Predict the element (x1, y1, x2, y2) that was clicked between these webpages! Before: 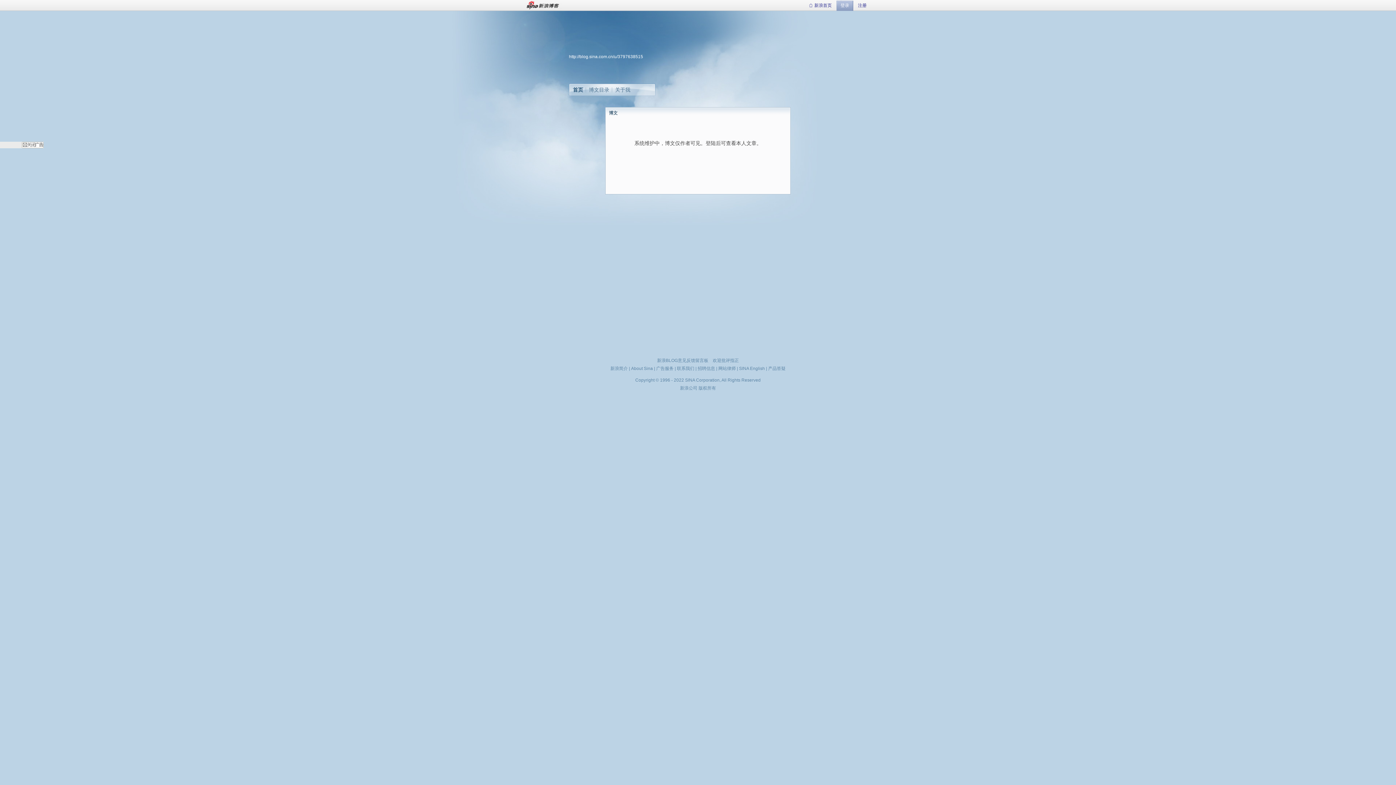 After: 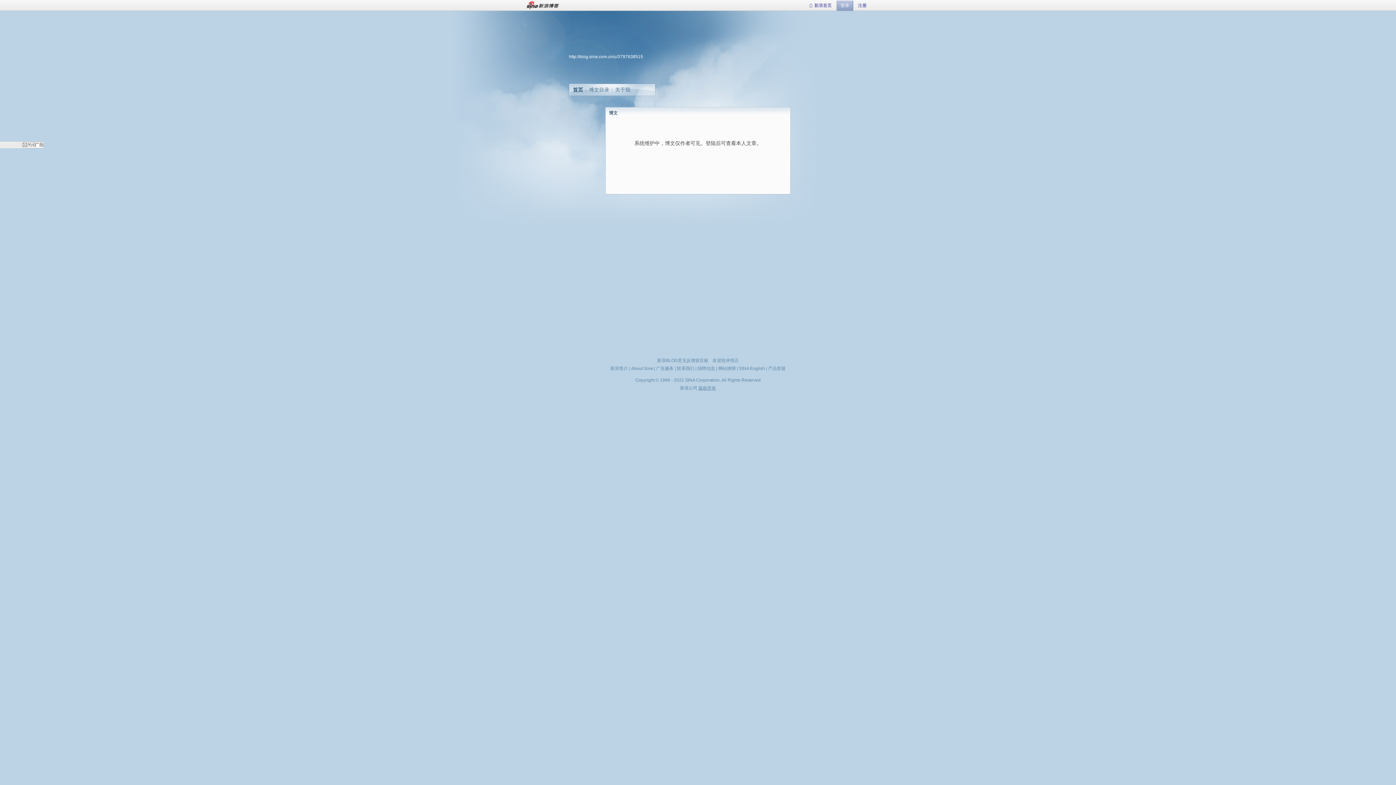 Action: bbox: (698, 385, 716, 390) label: 版权所有